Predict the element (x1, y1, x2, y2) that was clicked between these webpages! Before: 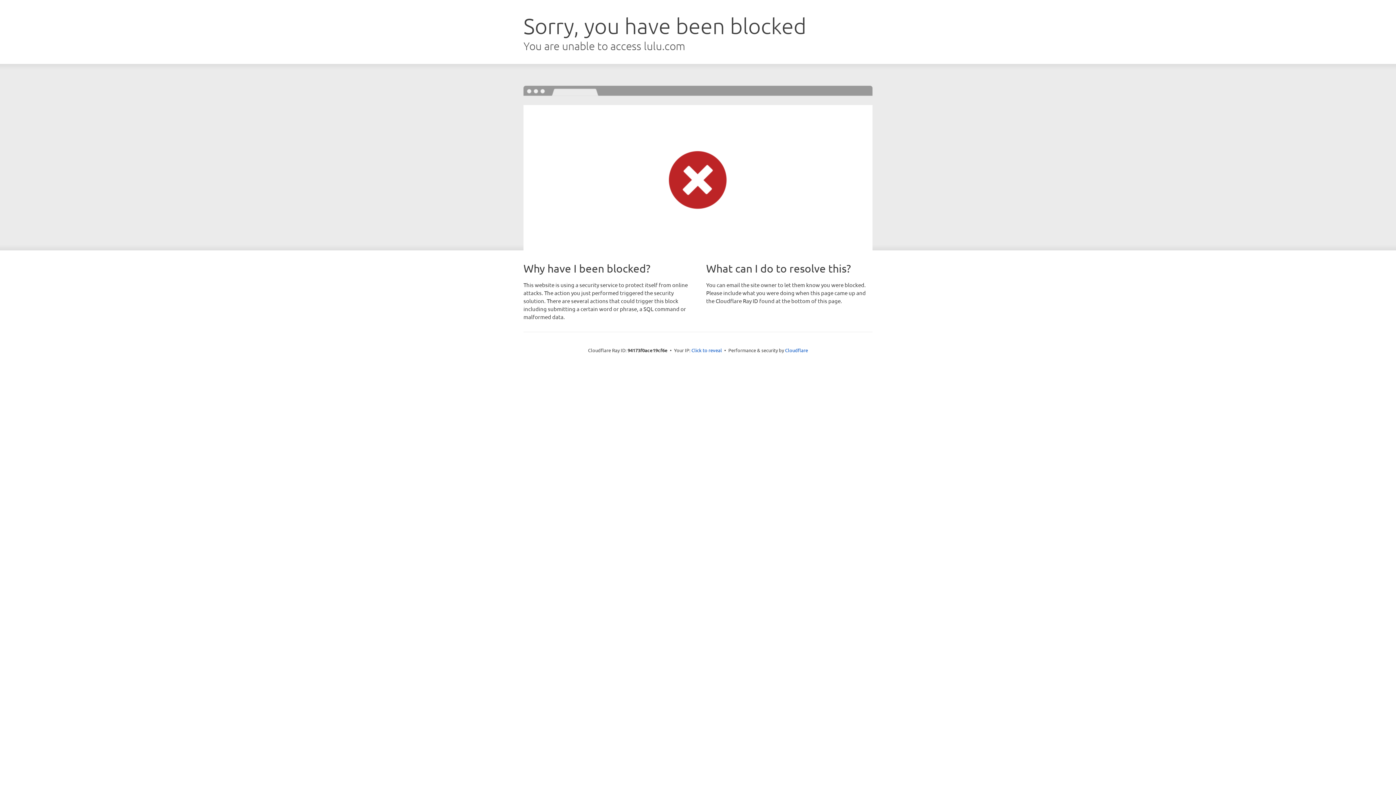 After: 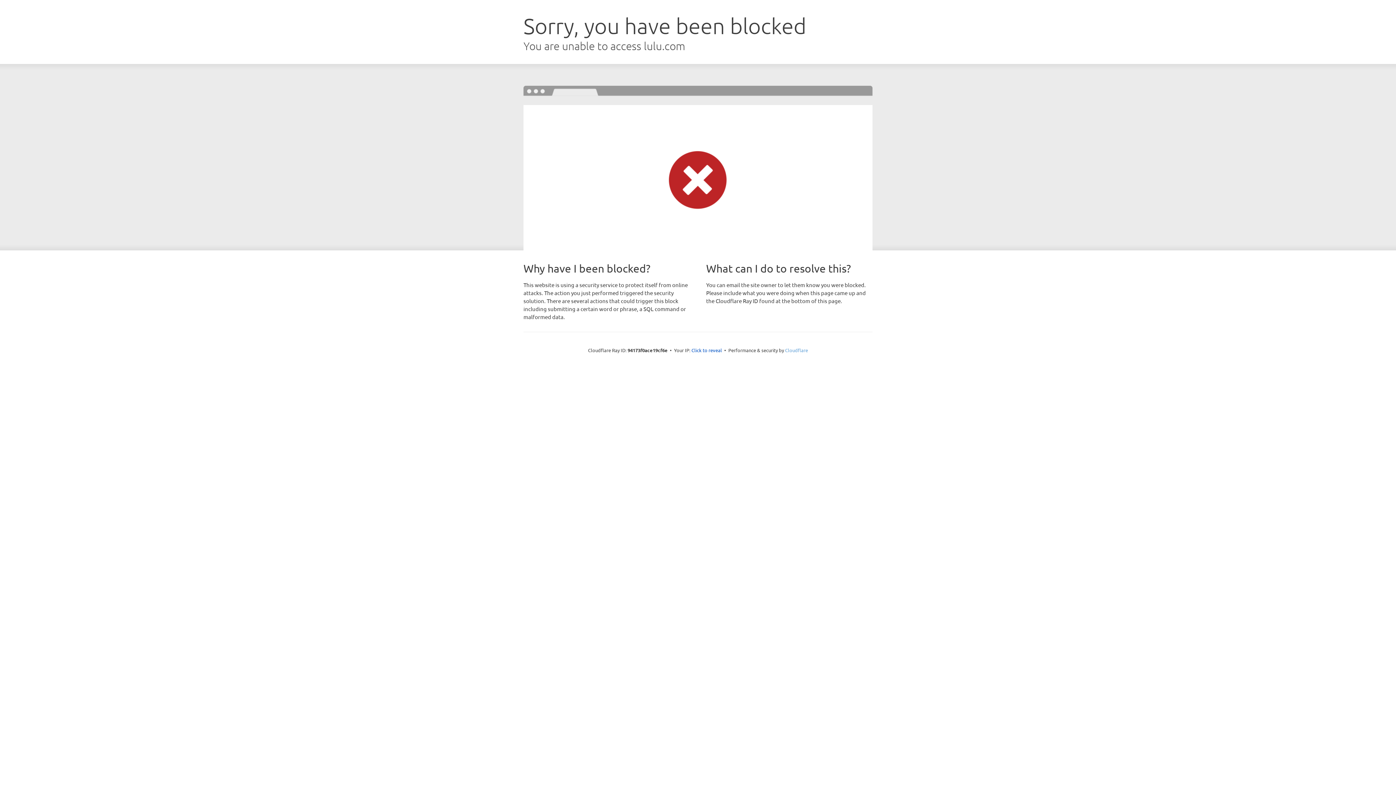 Action: bbox: (785, 347, 808, 353) label: Cloudflare